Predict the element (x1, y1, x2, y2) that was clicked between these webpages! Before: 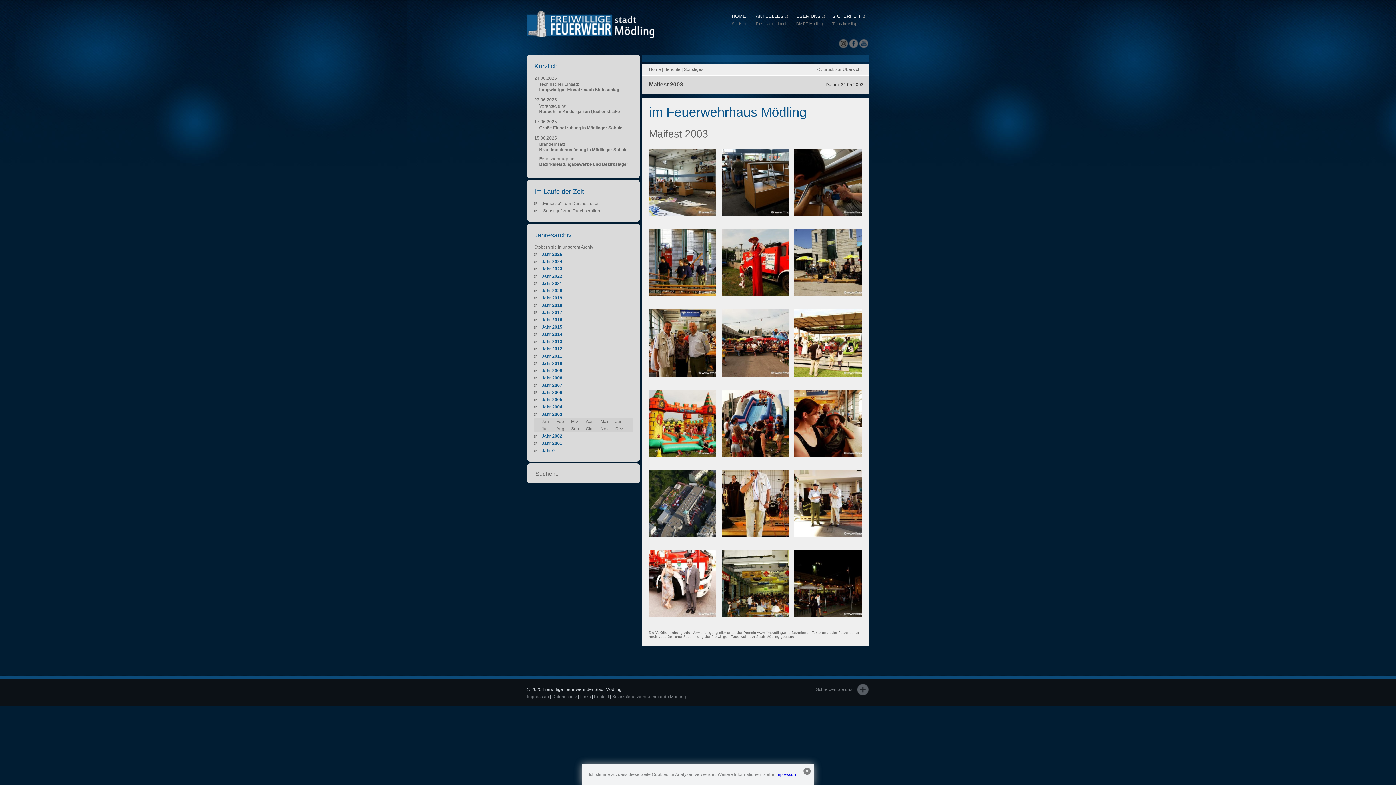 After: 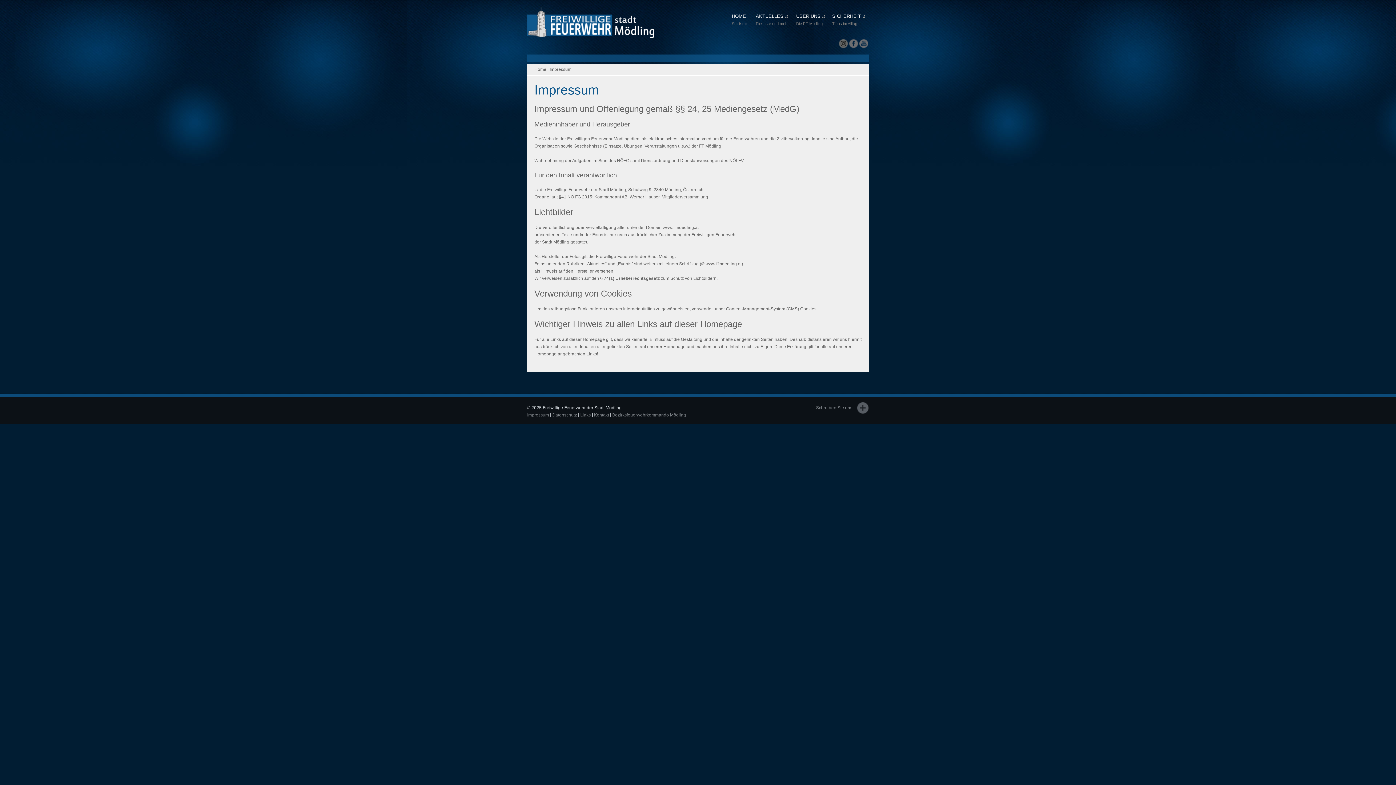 Action: label: Impressum bbox: (775, 772, 797, 777)